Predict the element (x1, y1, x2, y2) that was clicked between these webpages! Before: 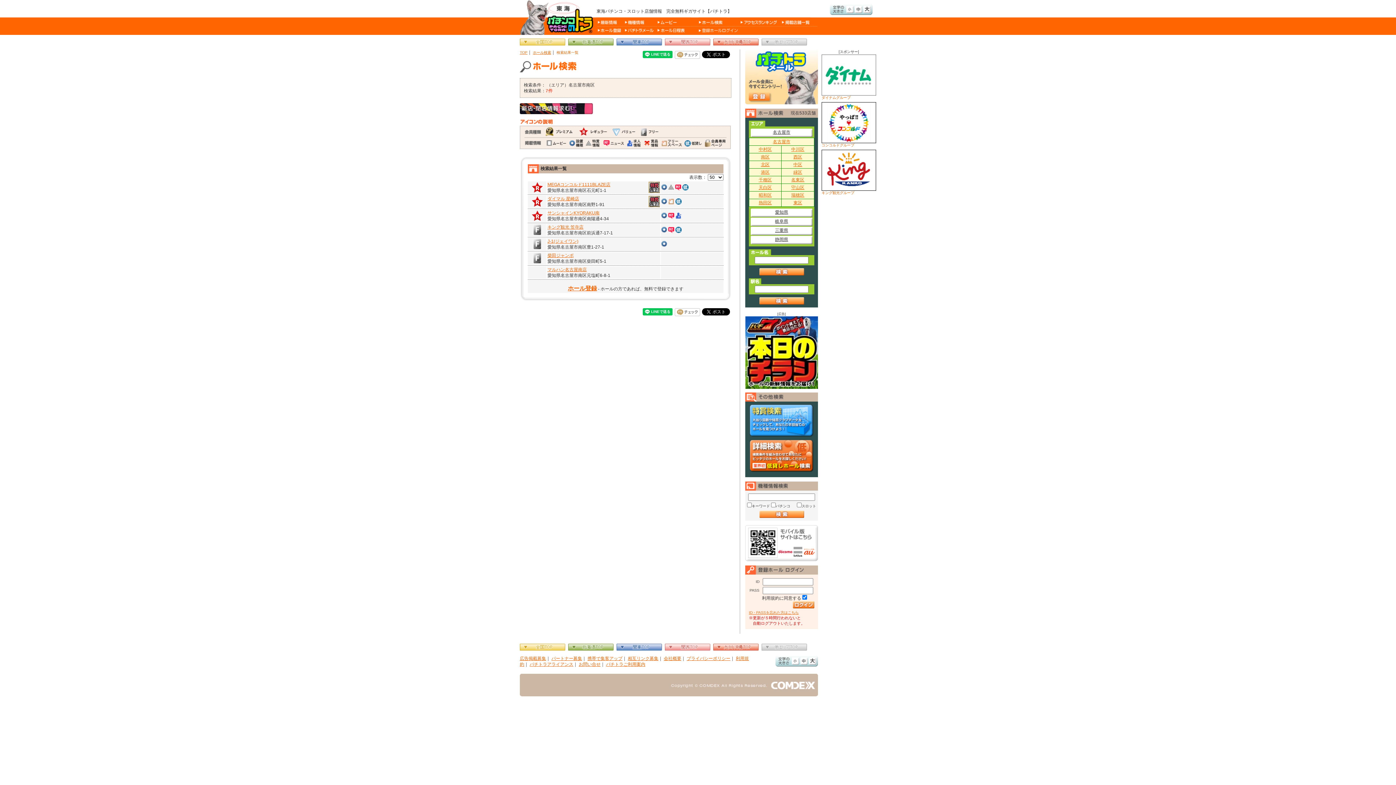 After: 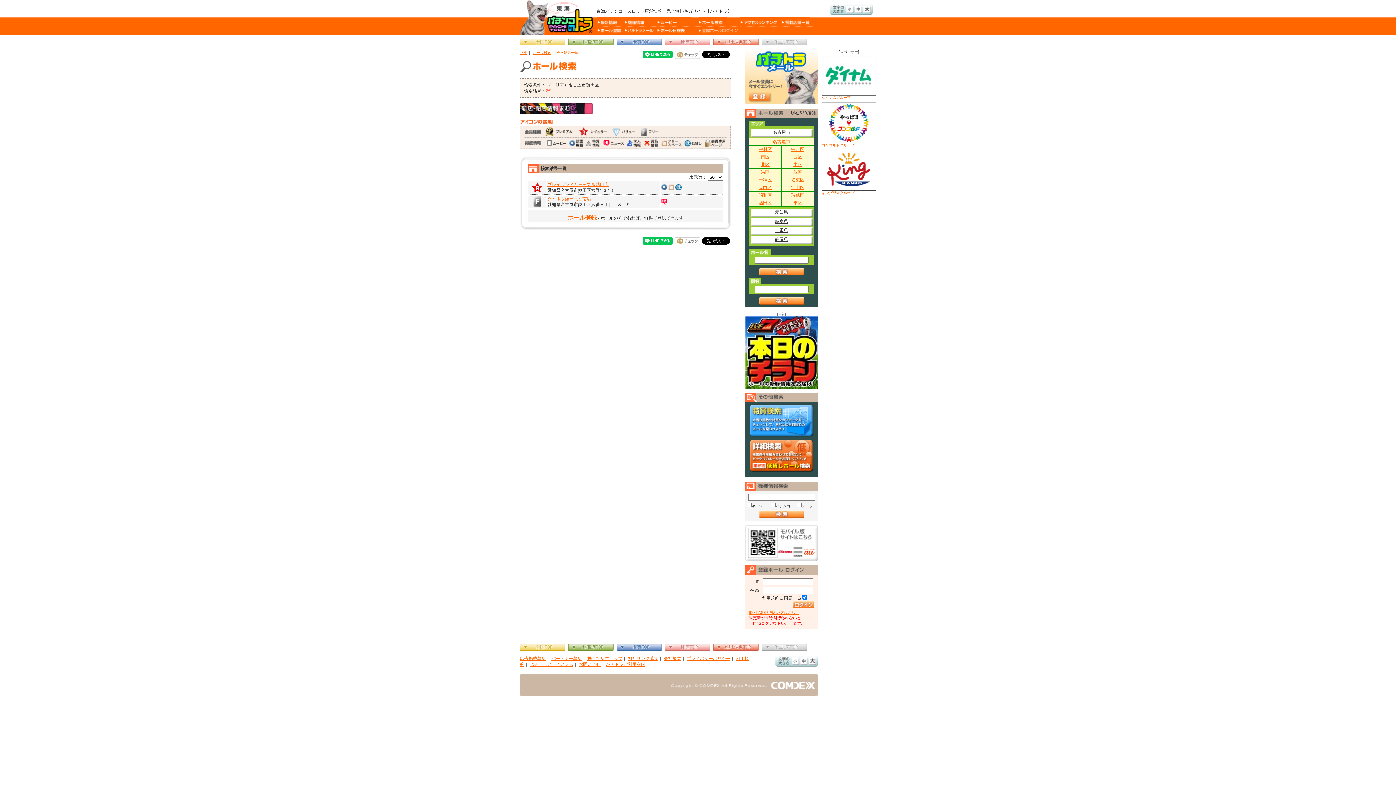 Action: bbox: (758, 200, 772, 205) label: 熱田区